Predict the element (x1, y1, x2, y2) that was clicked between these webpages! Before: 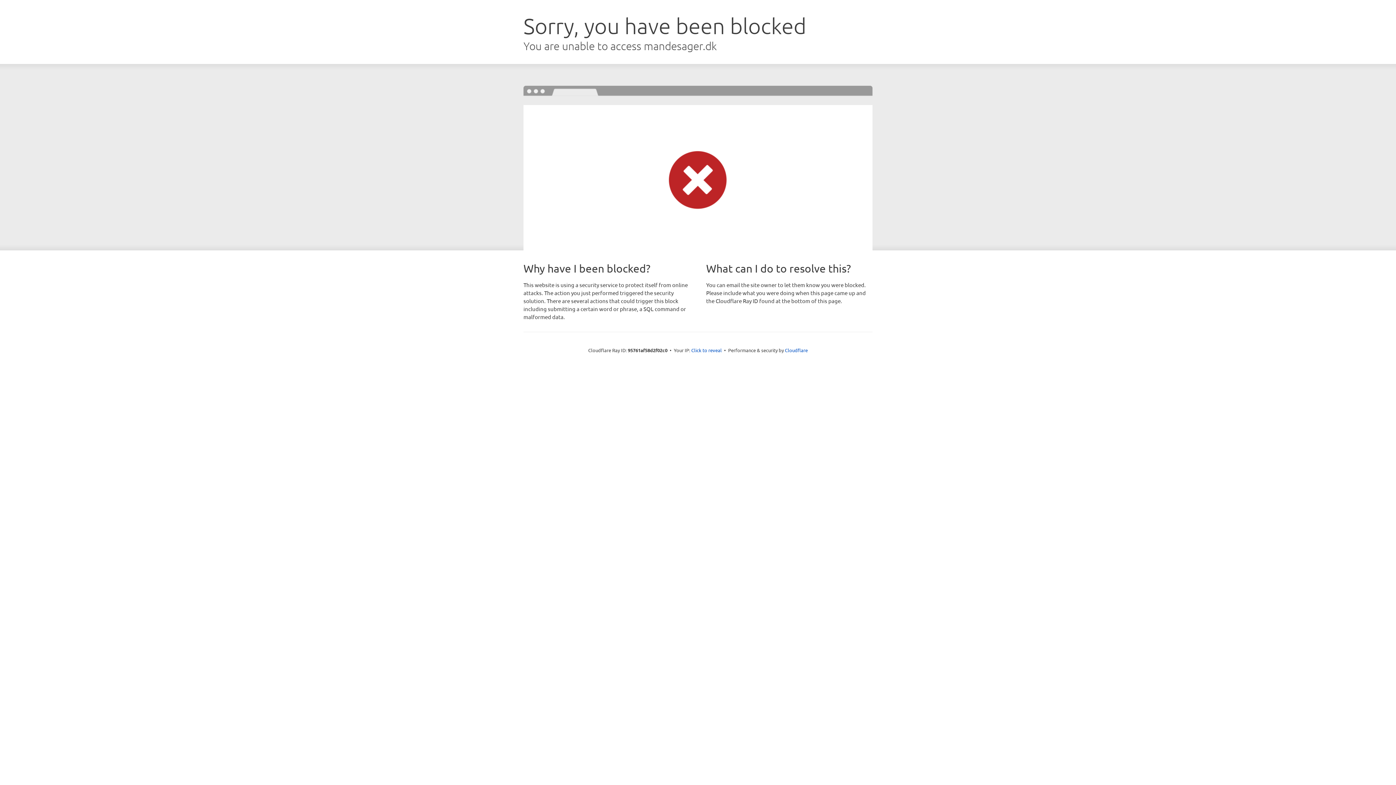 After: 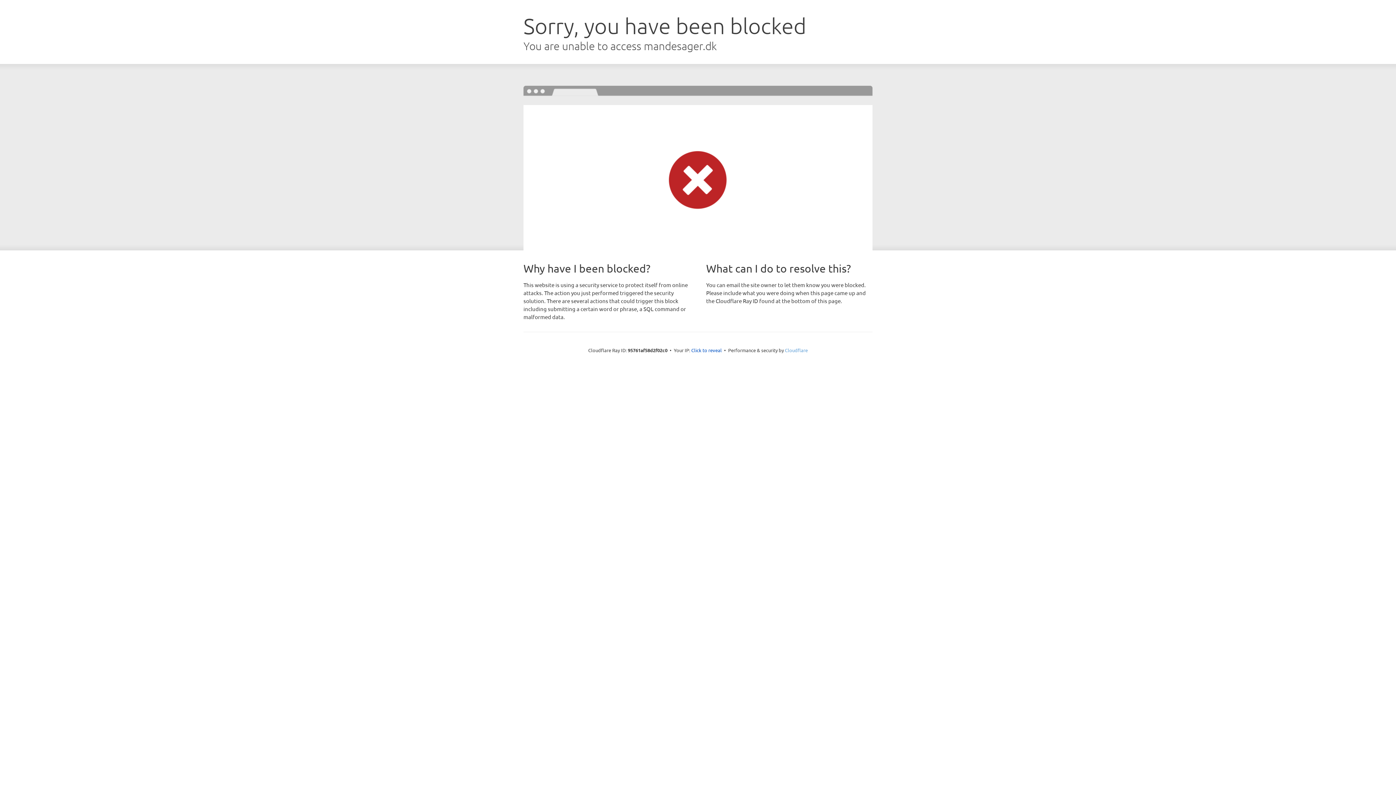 Action: bbox: (785, 347, 808, 353) label: Cloudflare